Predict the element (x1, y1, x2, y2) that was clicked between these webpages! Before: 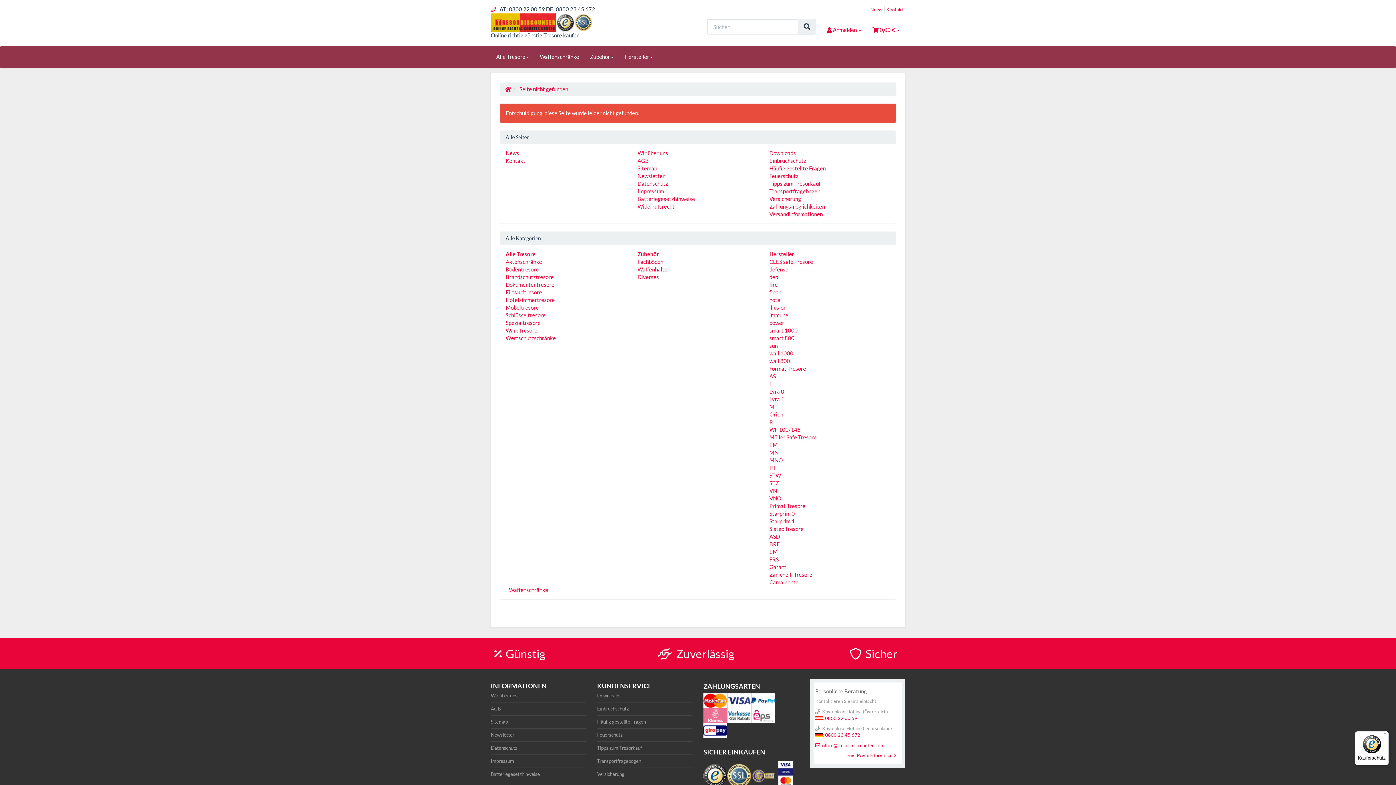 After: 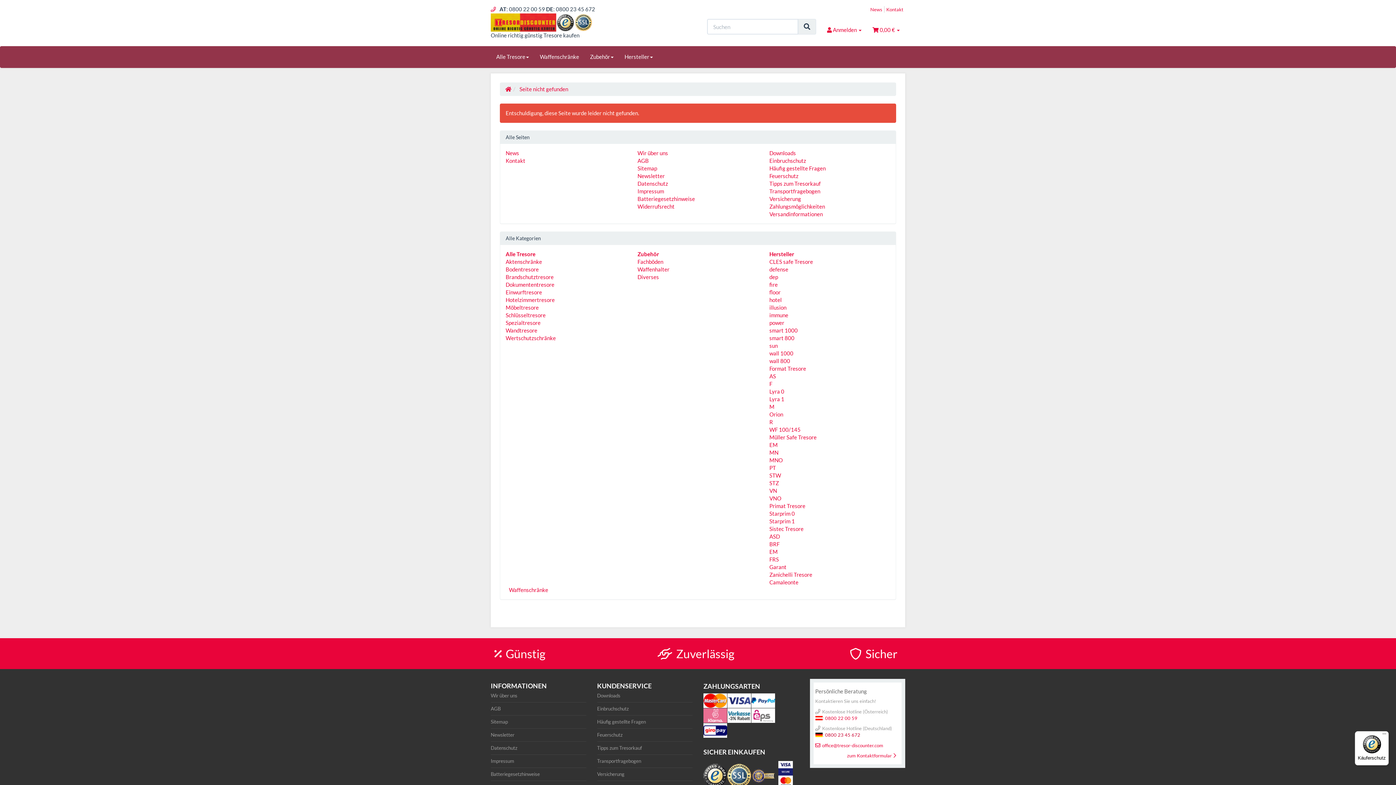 Action: label: 0800 23 45 672 bbox: (825, 732, 860, 738)